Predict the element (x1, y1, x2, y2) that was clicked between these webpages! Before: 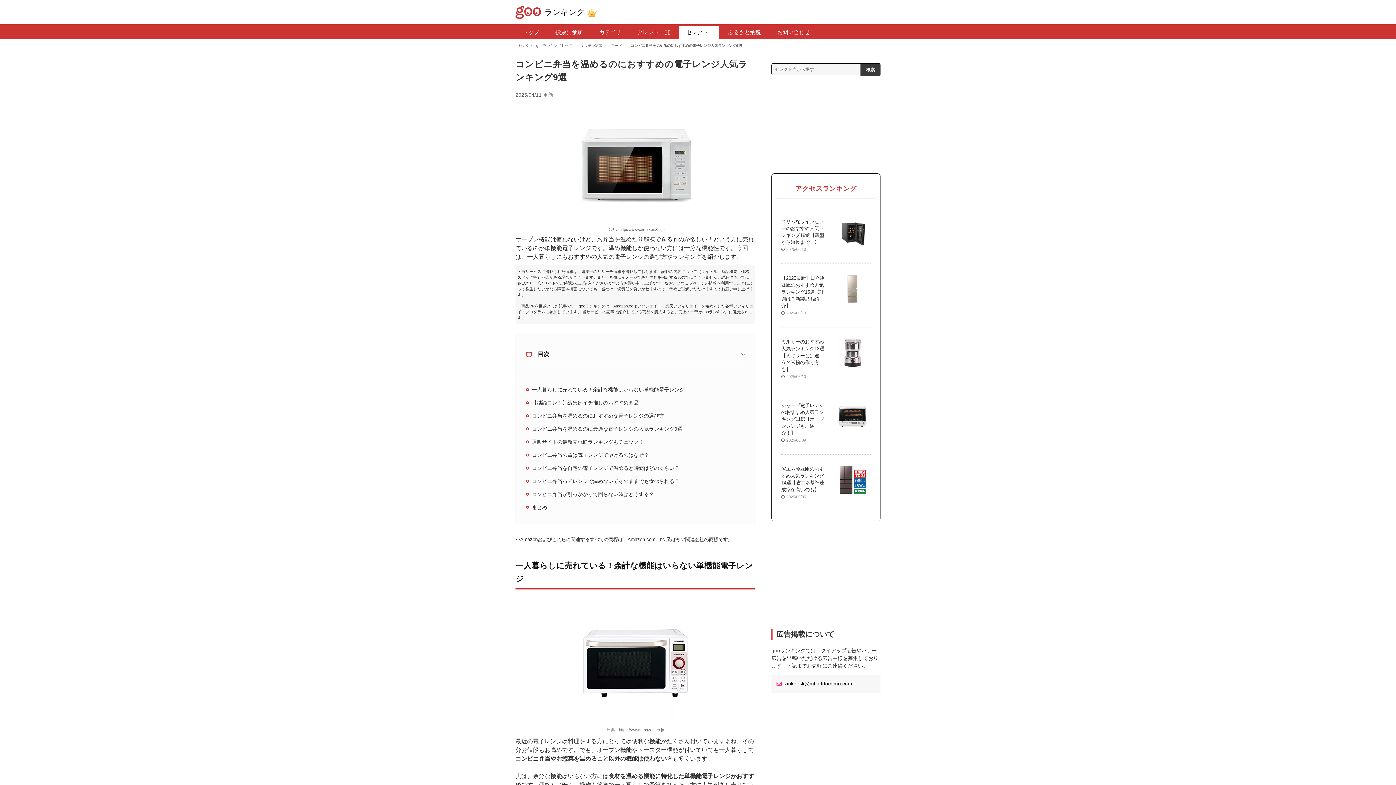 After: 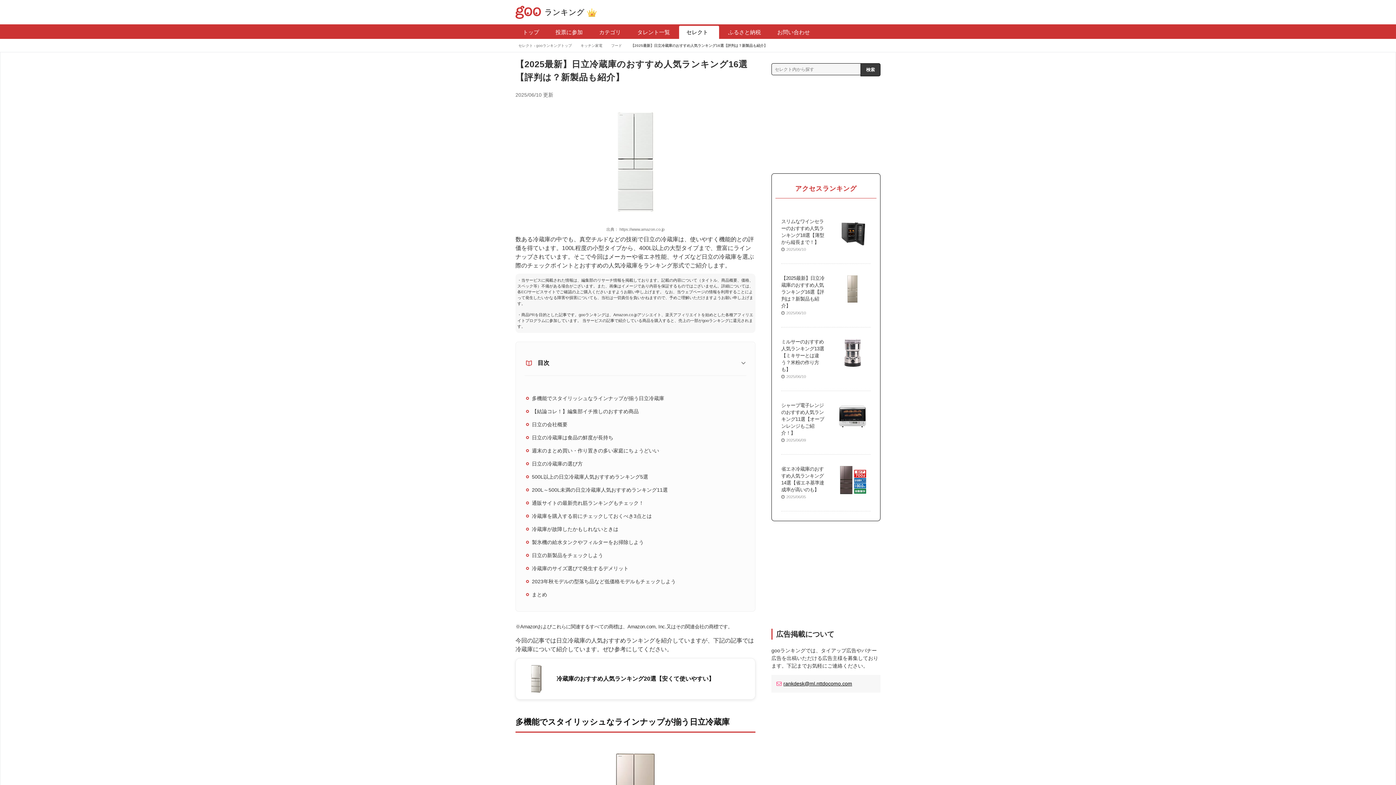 Action: label: 【2025最新】日立冷蔵庫のおすすめ人気ランキング16選【評判は？新製品も紹介】 bbox: (781, 275, 824, 308)